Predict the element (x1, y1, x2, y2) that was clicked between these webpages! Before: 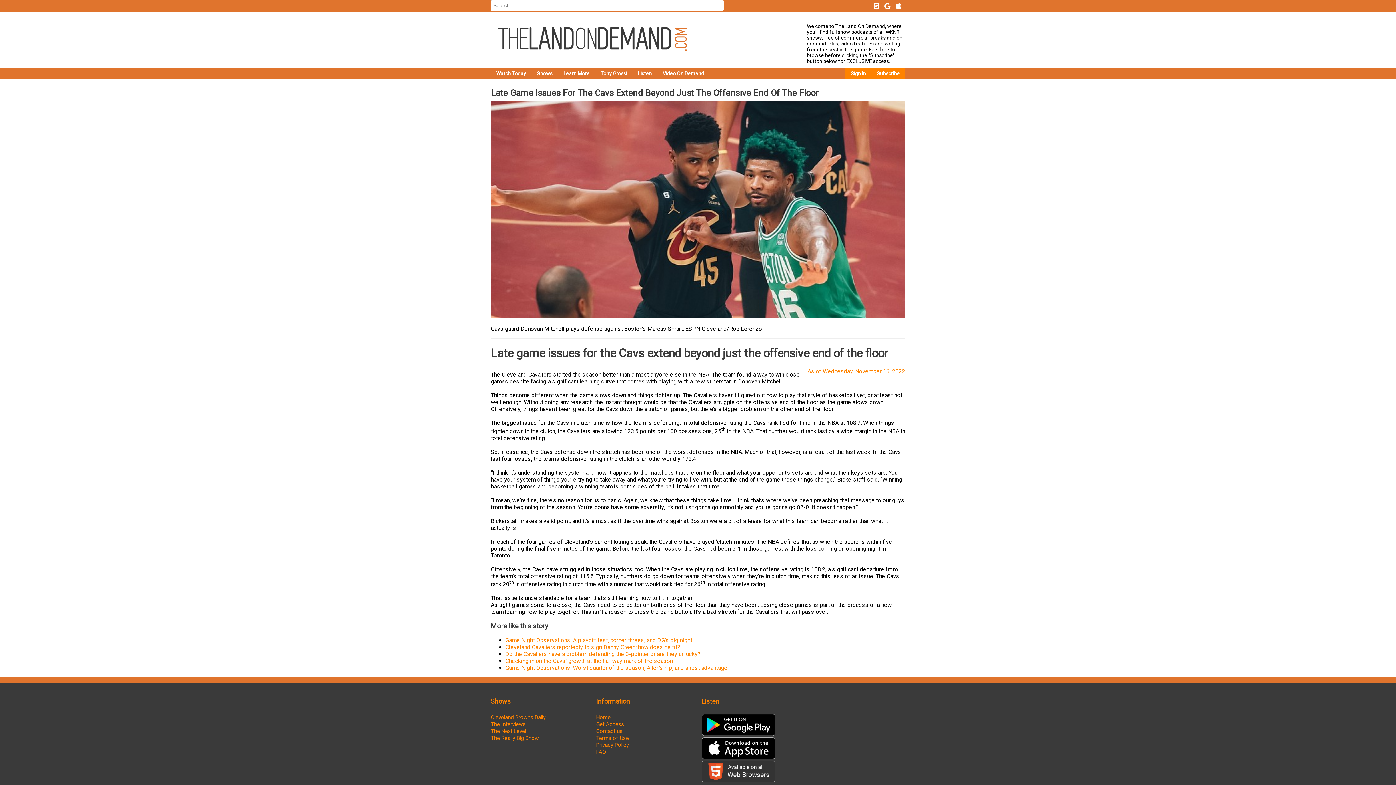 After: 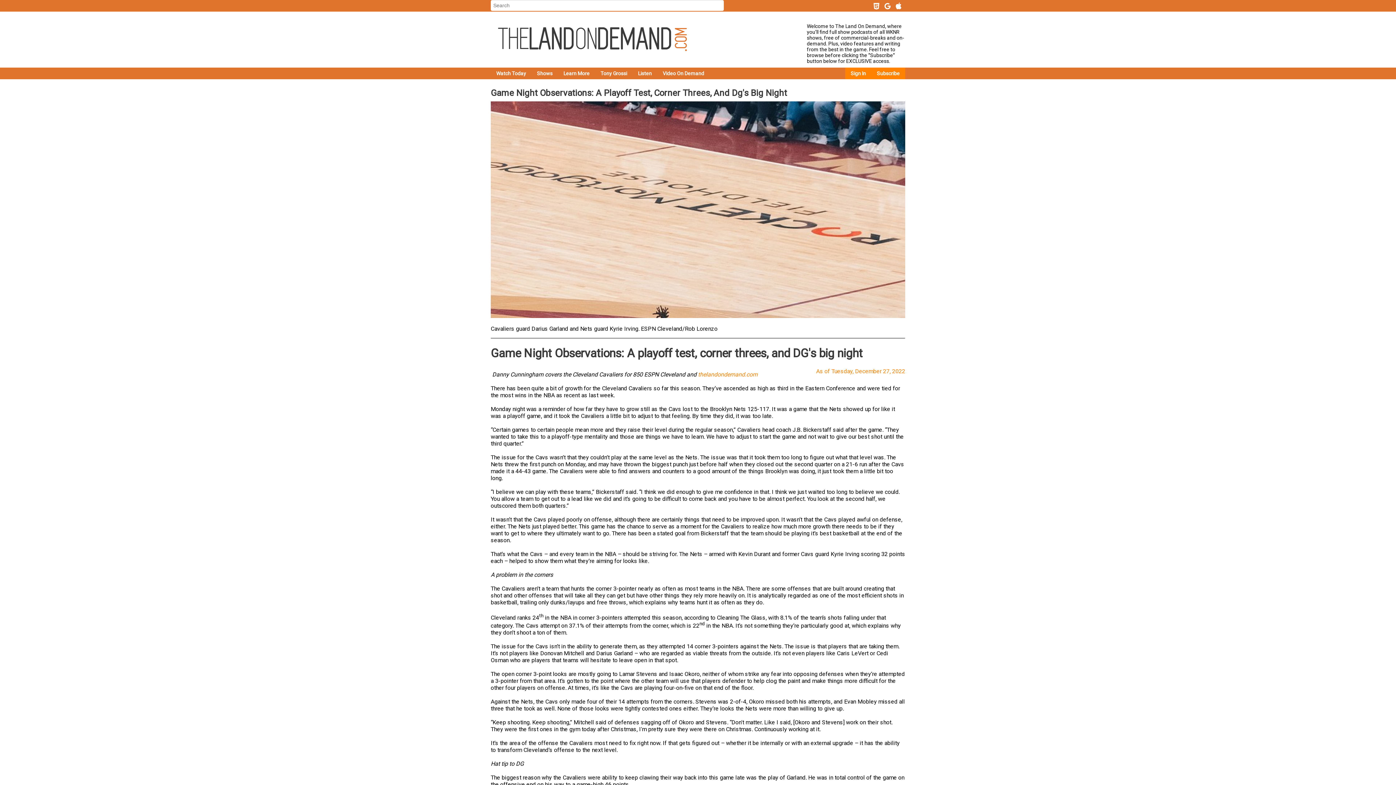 Action: label: Game Night Observations: A playoff test, corner threes, and DG's big night bbox: (505, 637, 692, 644)